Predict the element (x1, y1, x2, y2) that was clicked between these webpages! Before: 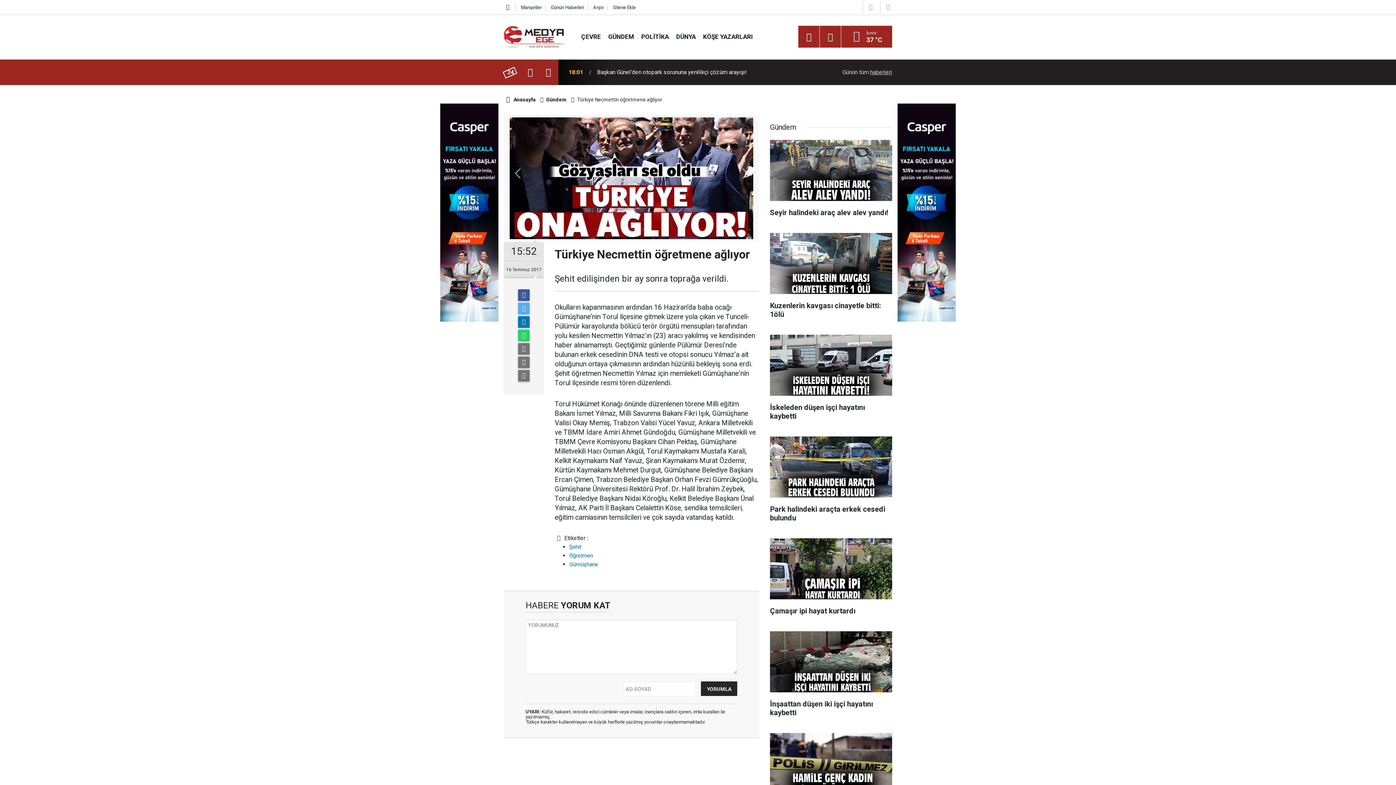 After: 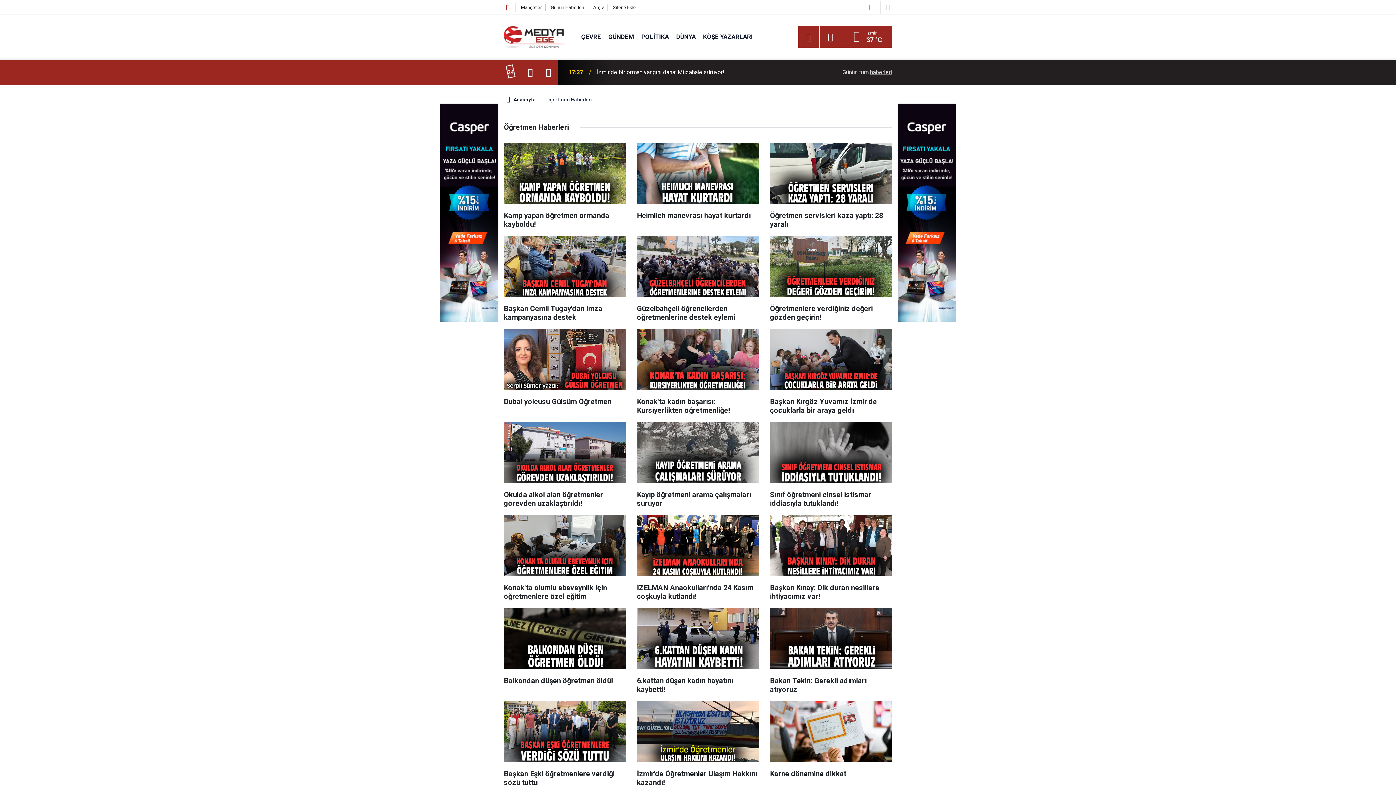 Action: bbox: (569, 552, 593, 559) label: Öğretmen